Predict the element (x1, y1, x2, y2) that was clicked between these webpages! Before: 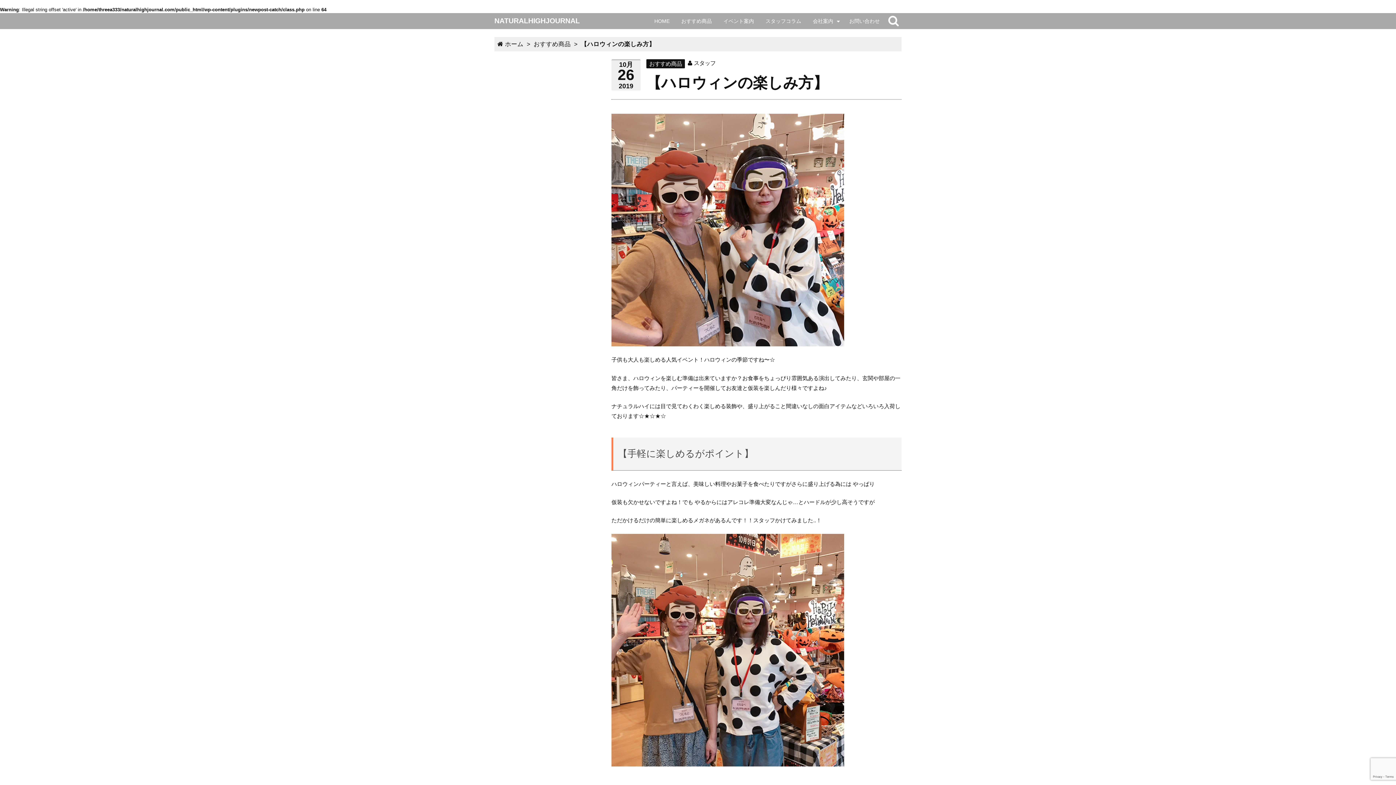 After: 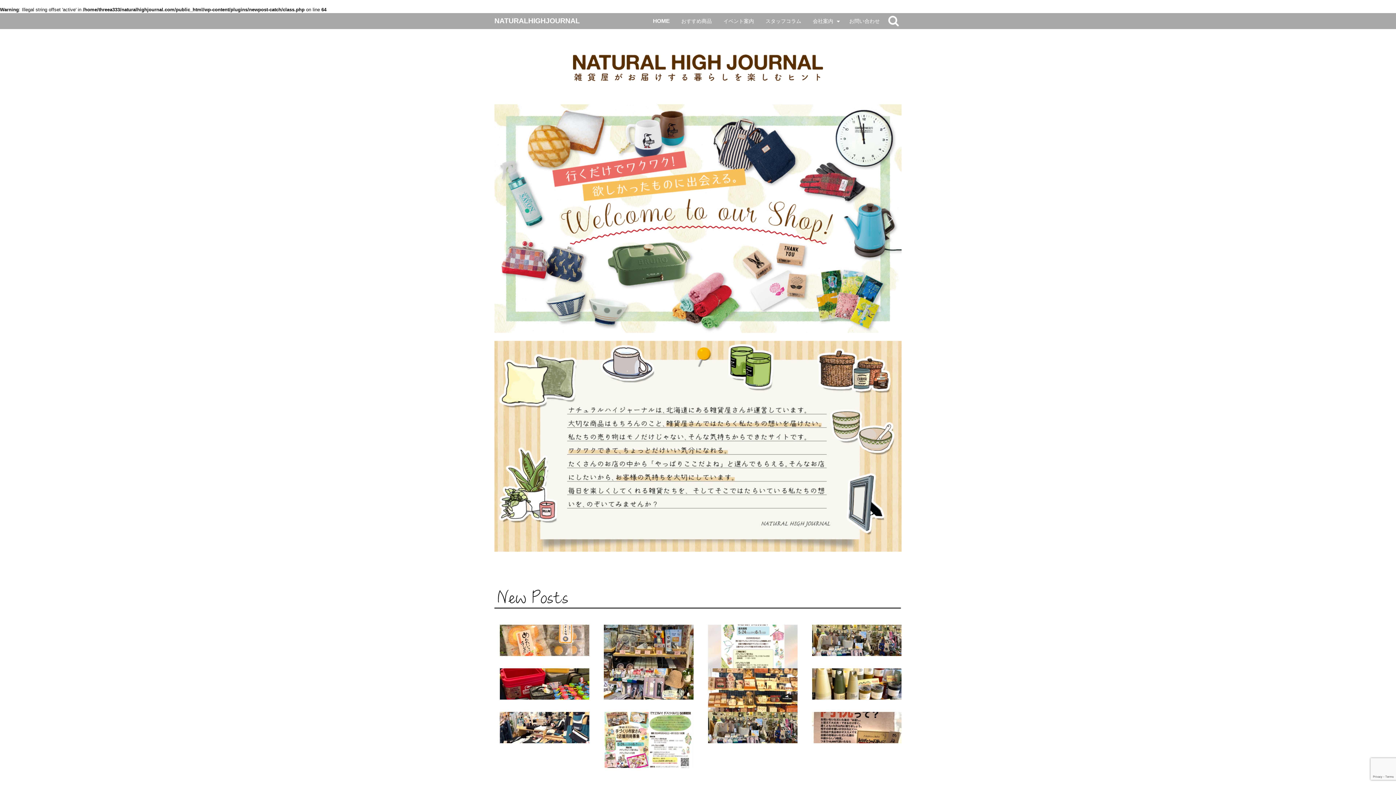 Action: label: HOME bbox: (648, 13, 675, 29)